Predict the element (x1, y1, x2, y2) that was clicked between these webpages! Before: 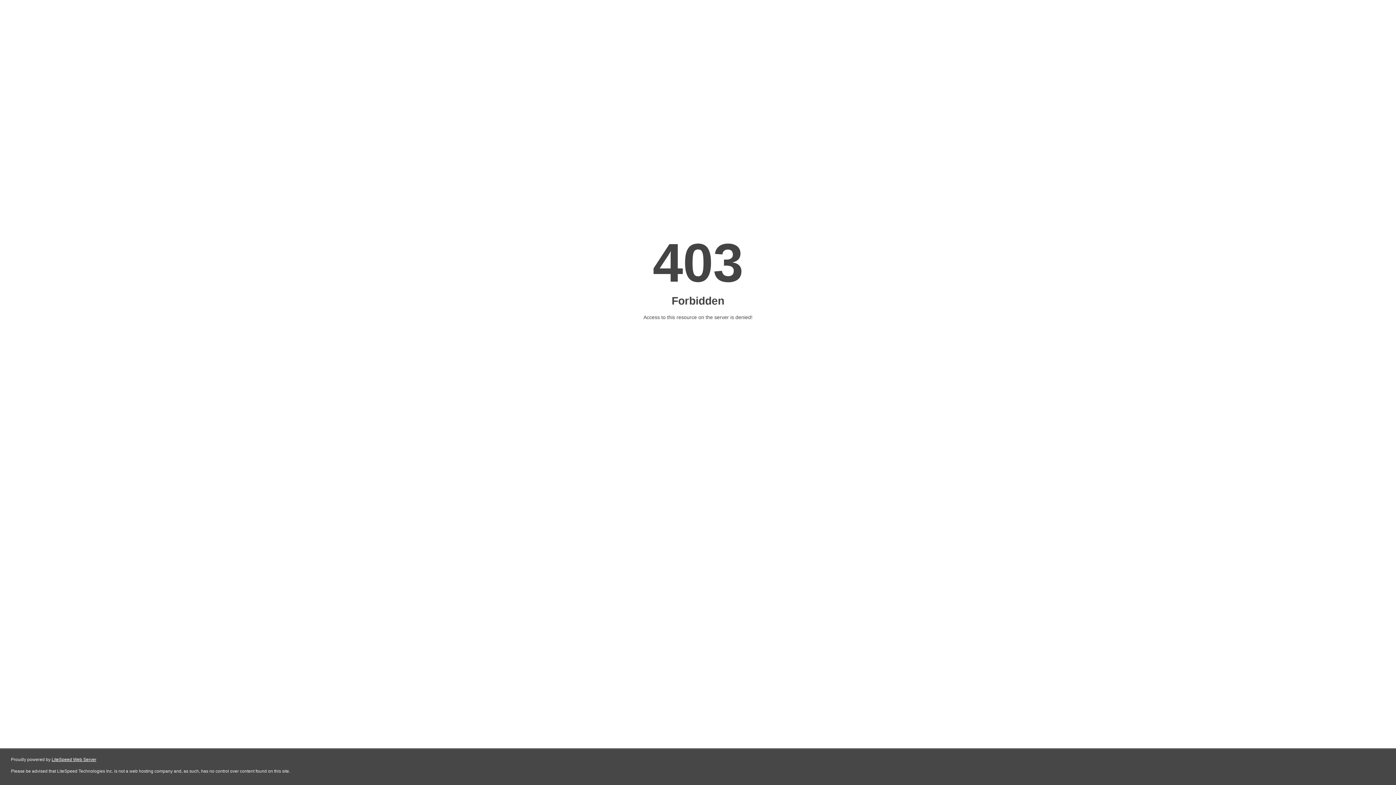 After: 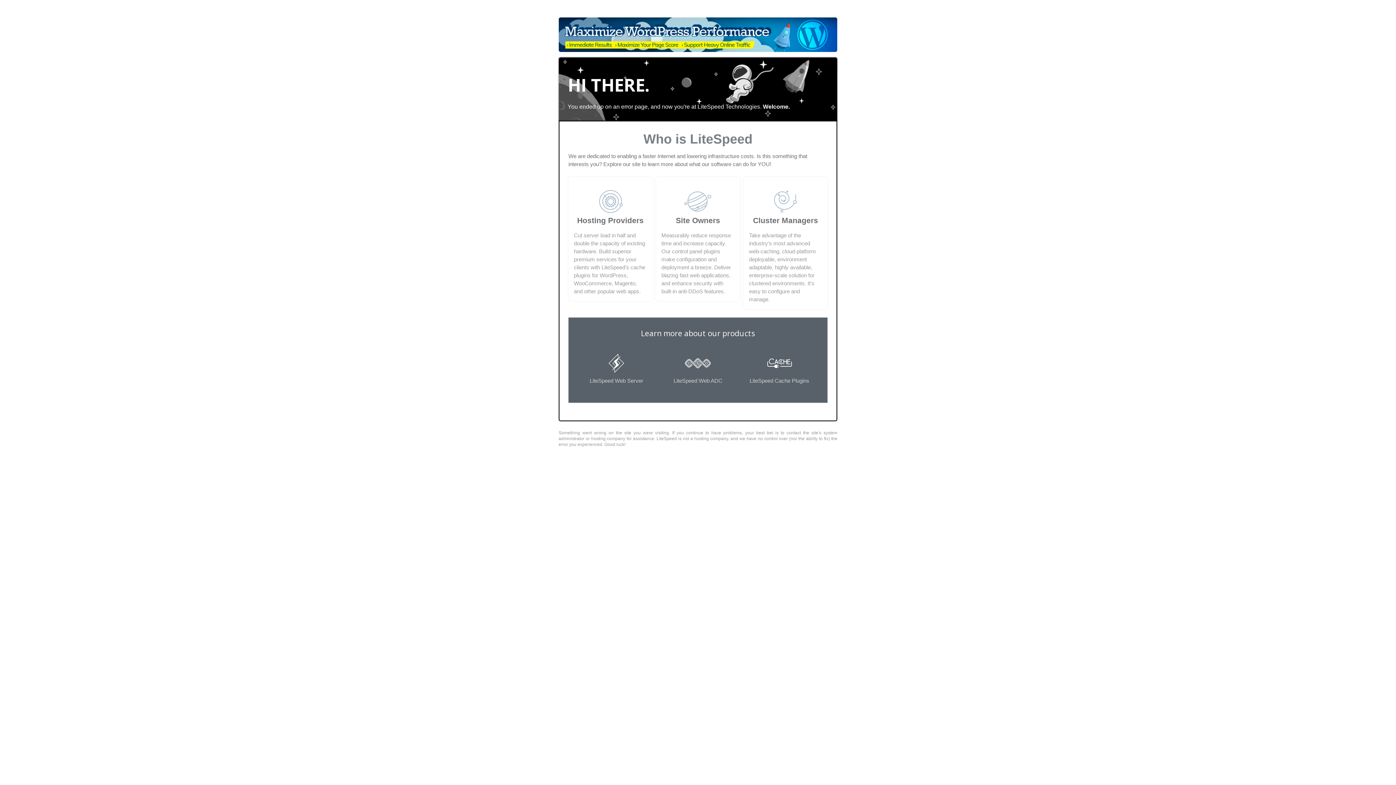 Action: bbox: (51, 757, 96, 762) label: LiteSpeed Web Server